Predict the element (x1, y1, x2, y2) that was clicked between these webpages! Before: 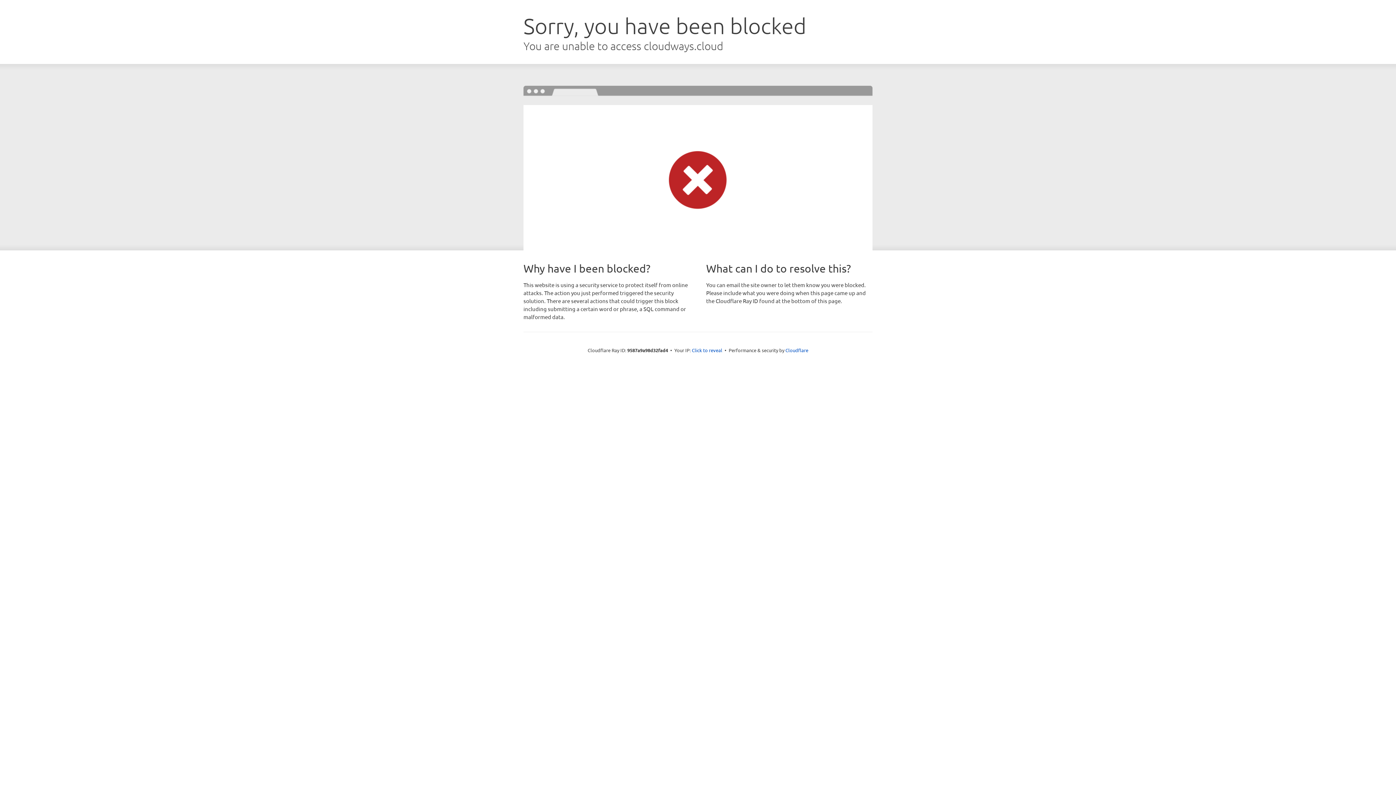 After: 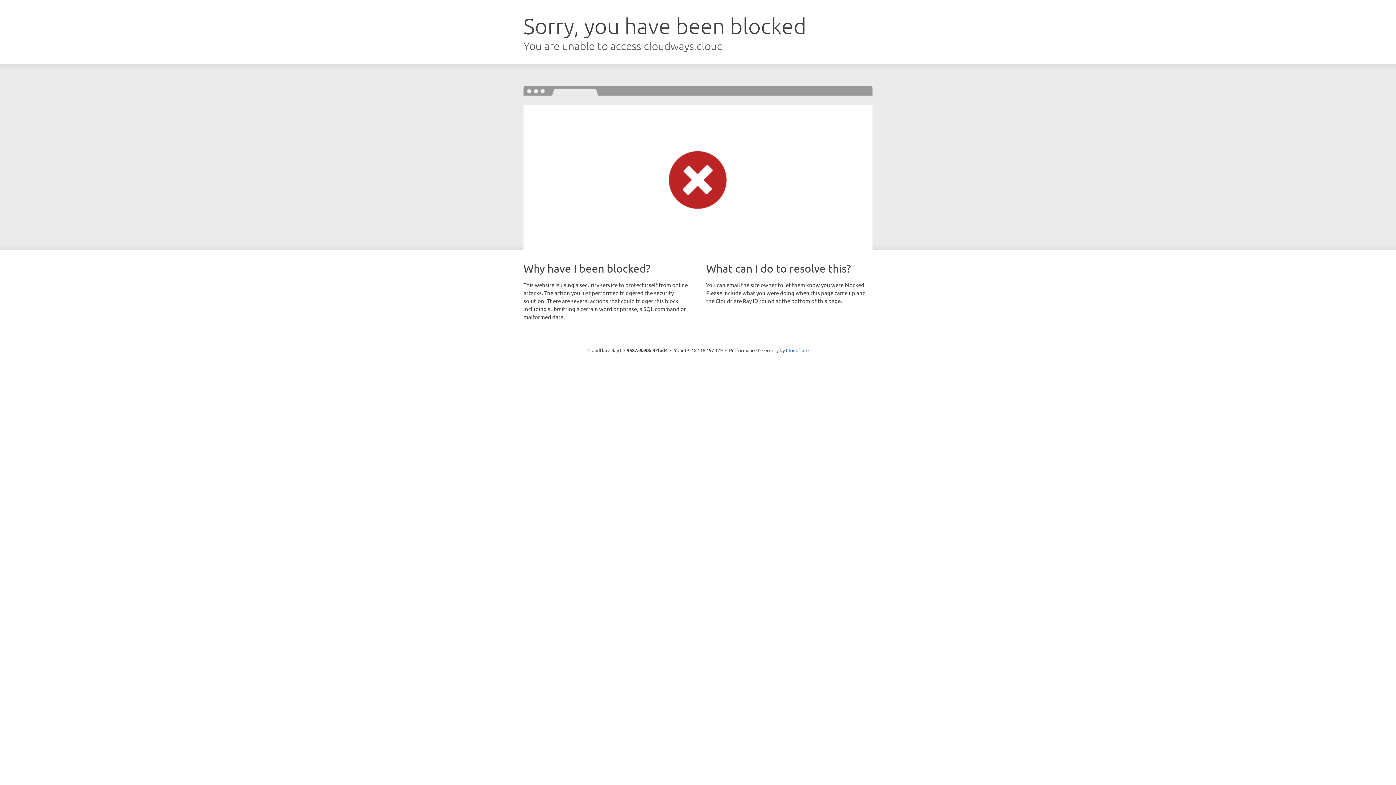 Action: label: Click to reveal bbox: (692, 346, 722, 353)